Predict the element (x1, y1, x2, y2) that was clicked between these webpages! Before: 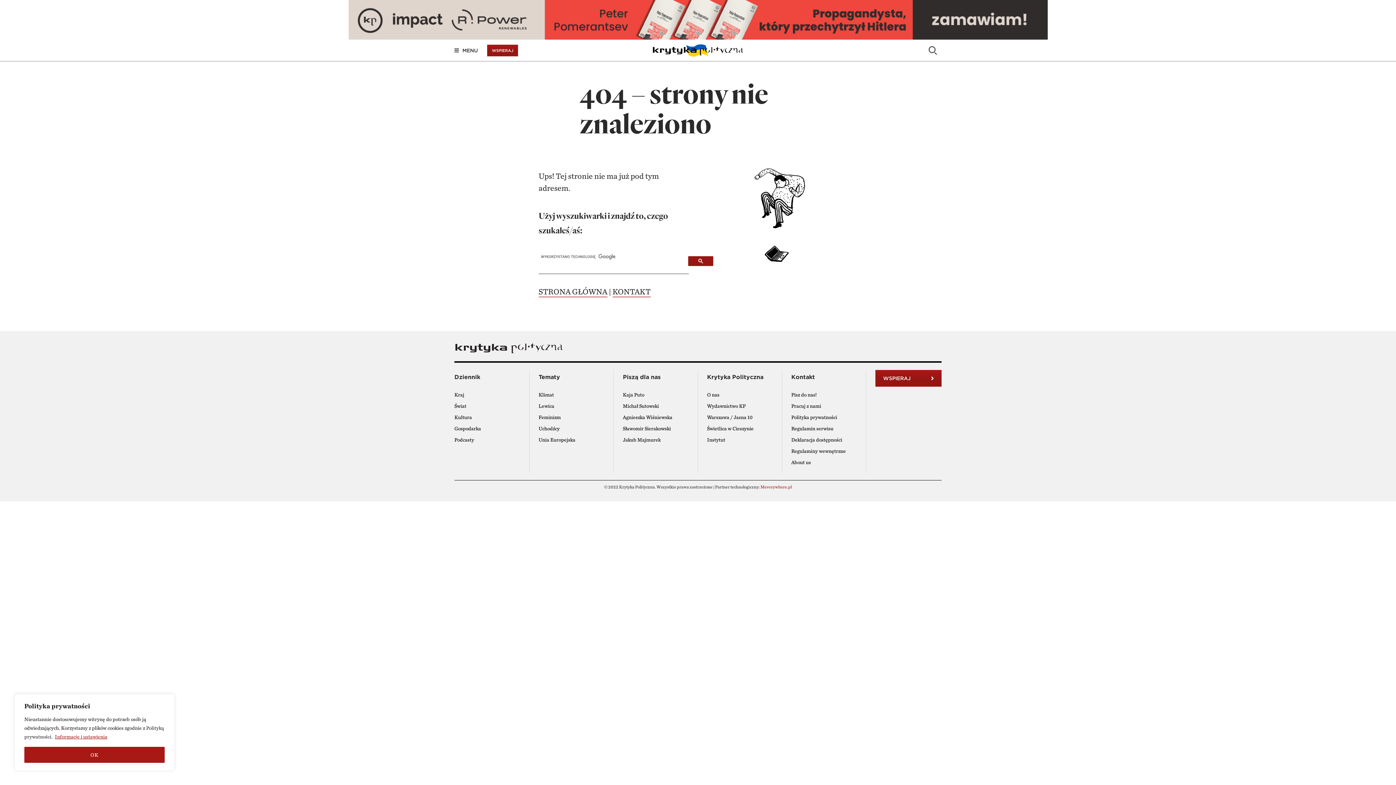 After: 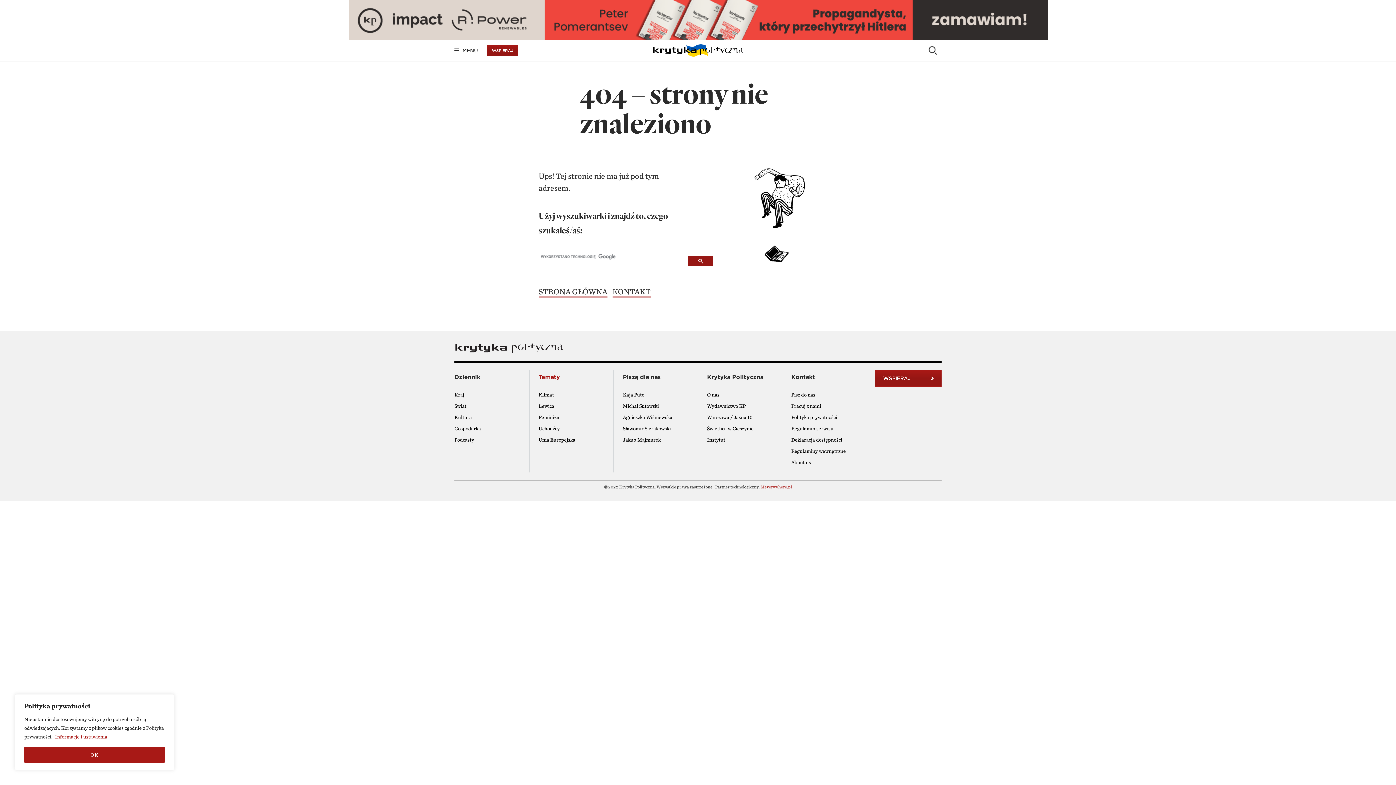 Action: label: Tematy bbox: (538, 370, 604, 388)